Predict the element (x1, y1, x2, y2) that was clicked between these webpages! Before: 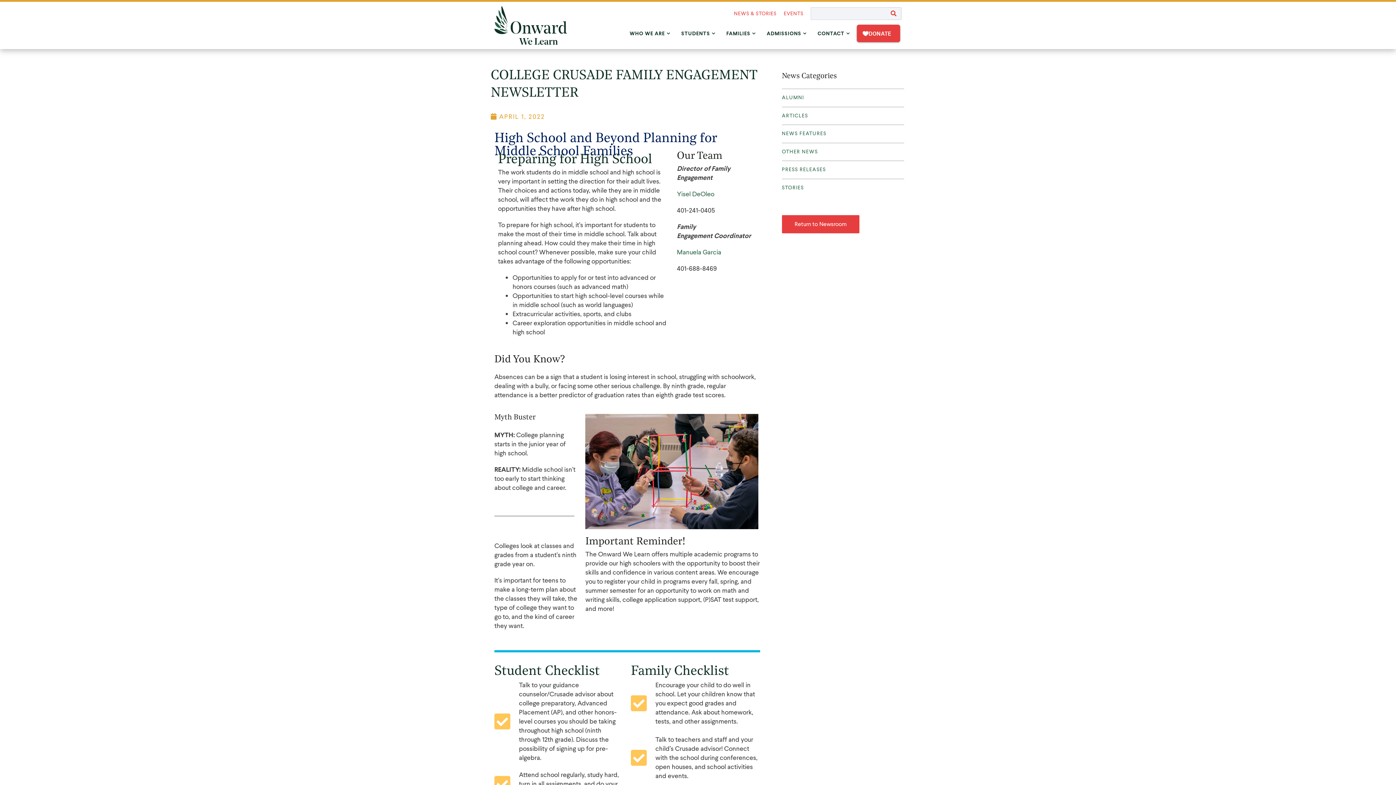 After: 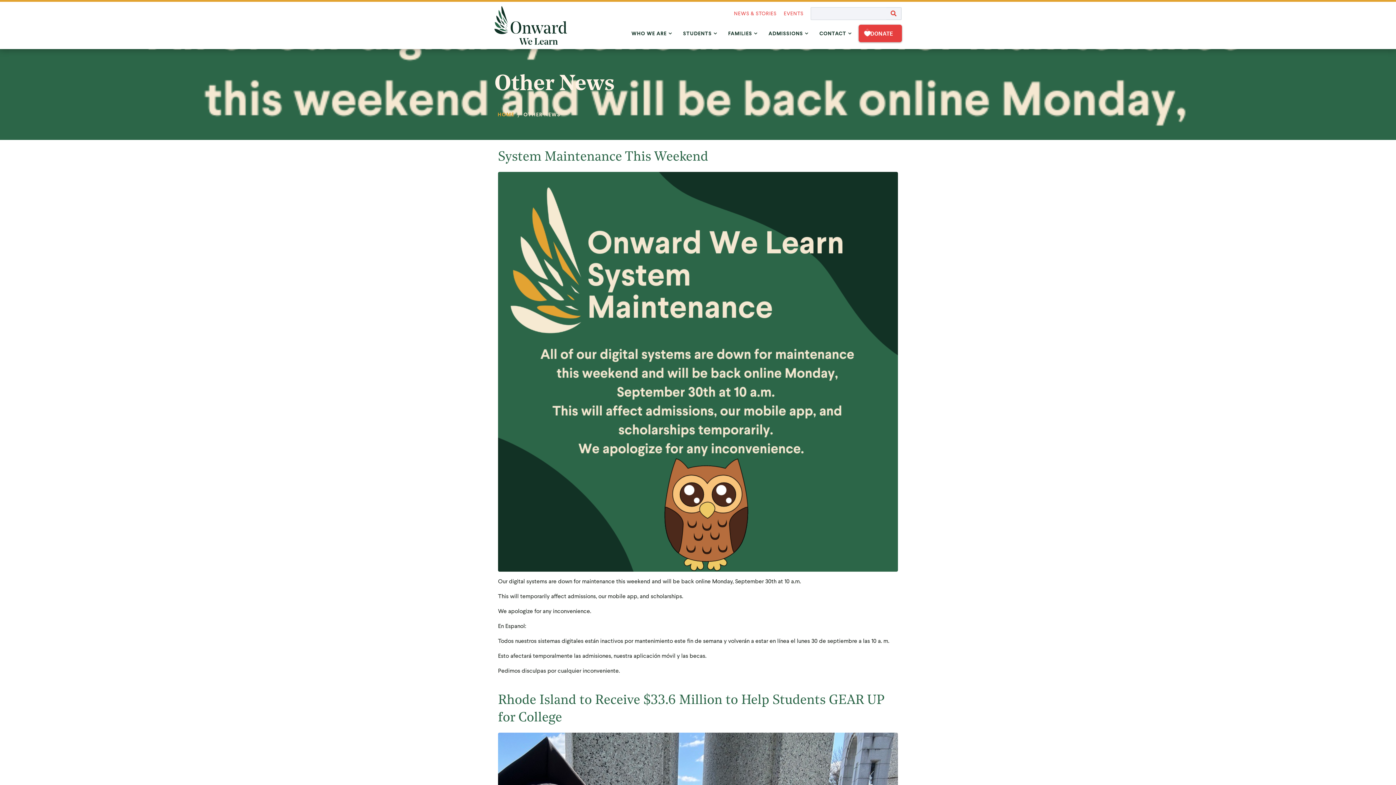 Action: label: OTHER NEWS bbox: (782, 142, 904, 157)